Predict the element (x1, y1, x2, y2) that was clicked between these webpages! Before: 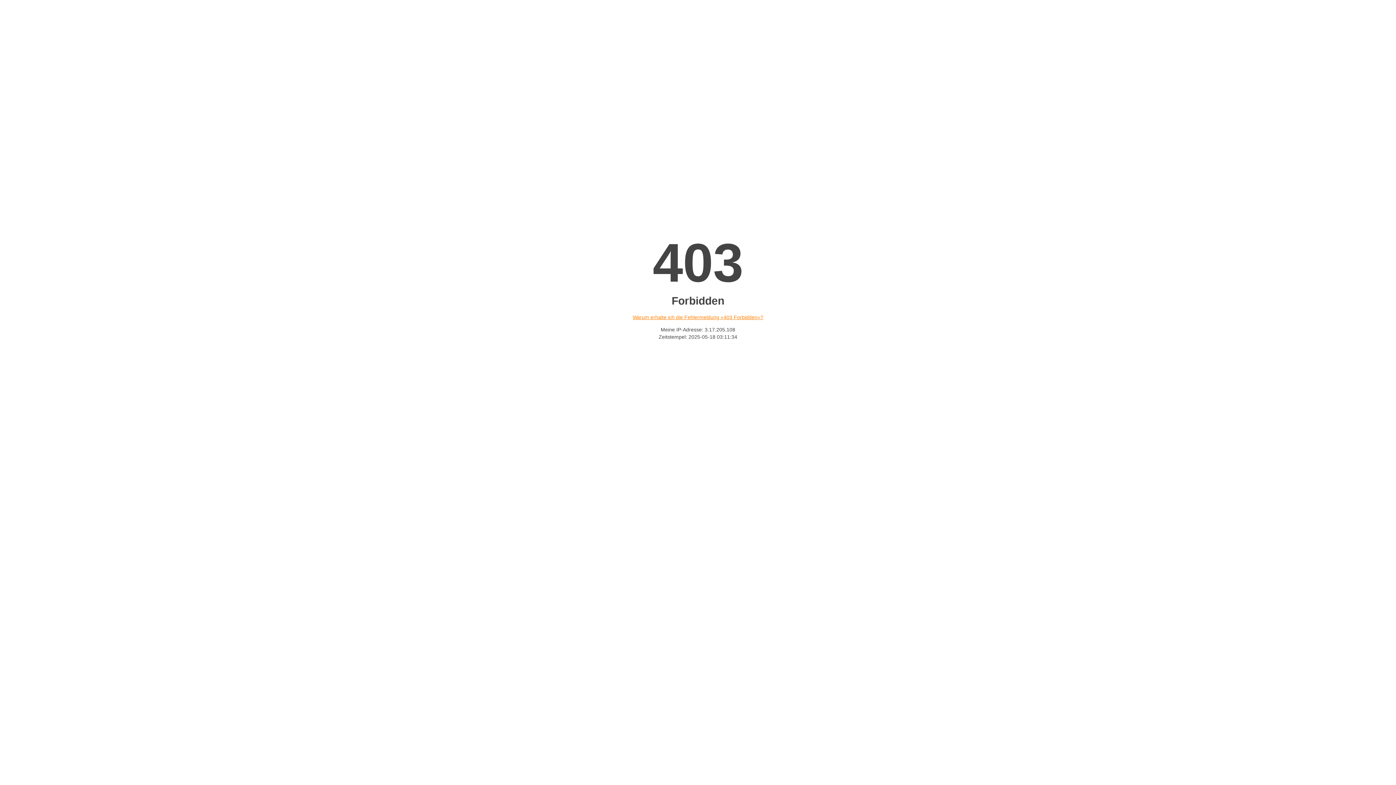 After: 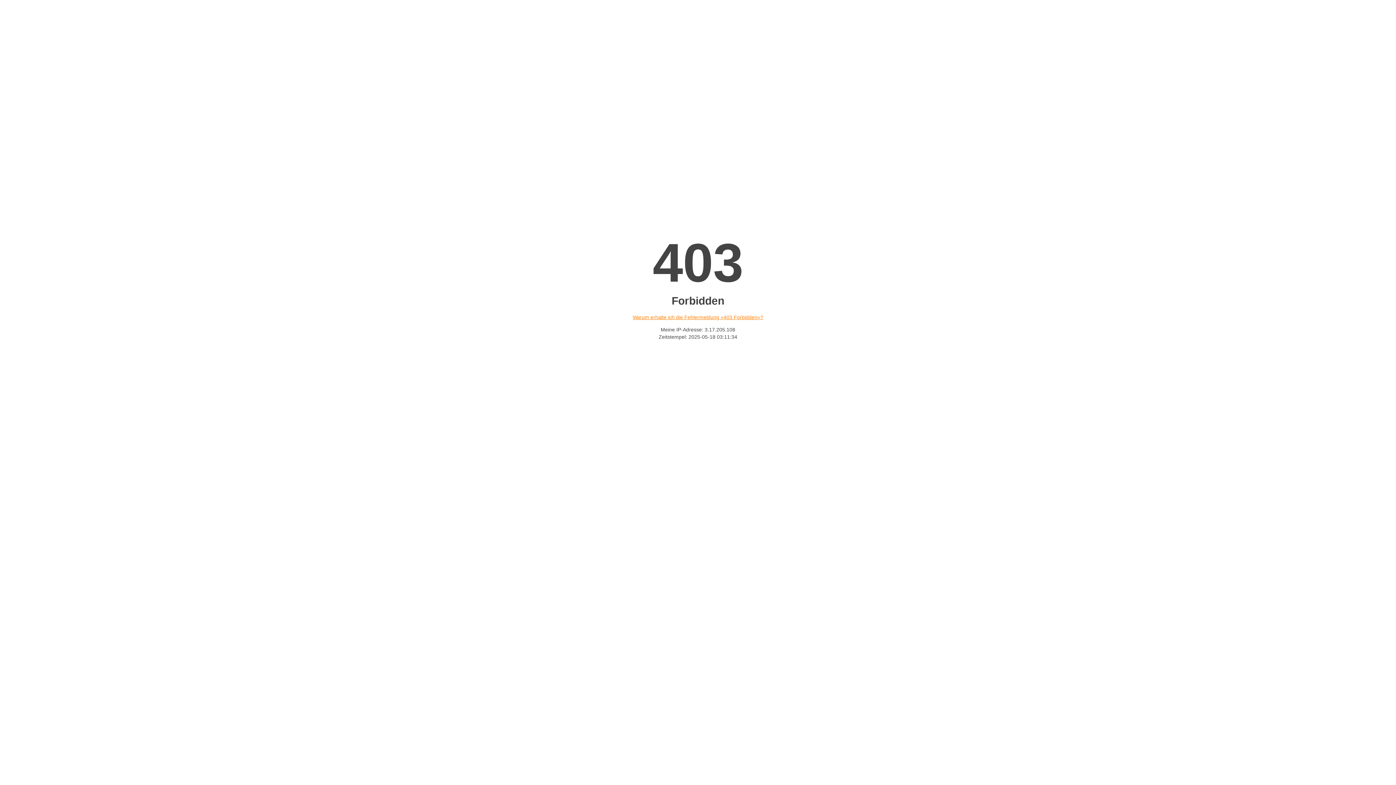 Action: label: Warum erhalte ich die Fehlermeldung «403 Forbidden»? bbox: (632, 314, 763, 320)